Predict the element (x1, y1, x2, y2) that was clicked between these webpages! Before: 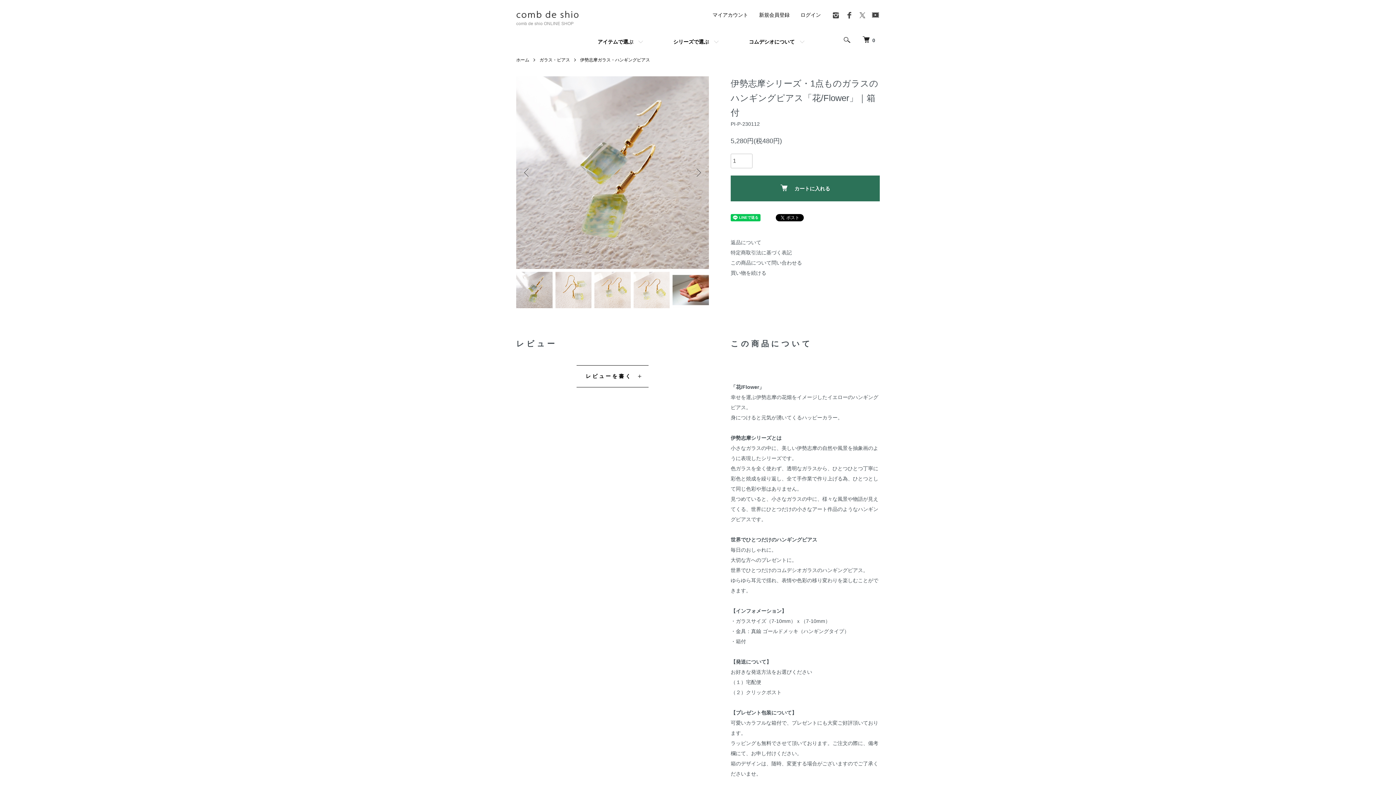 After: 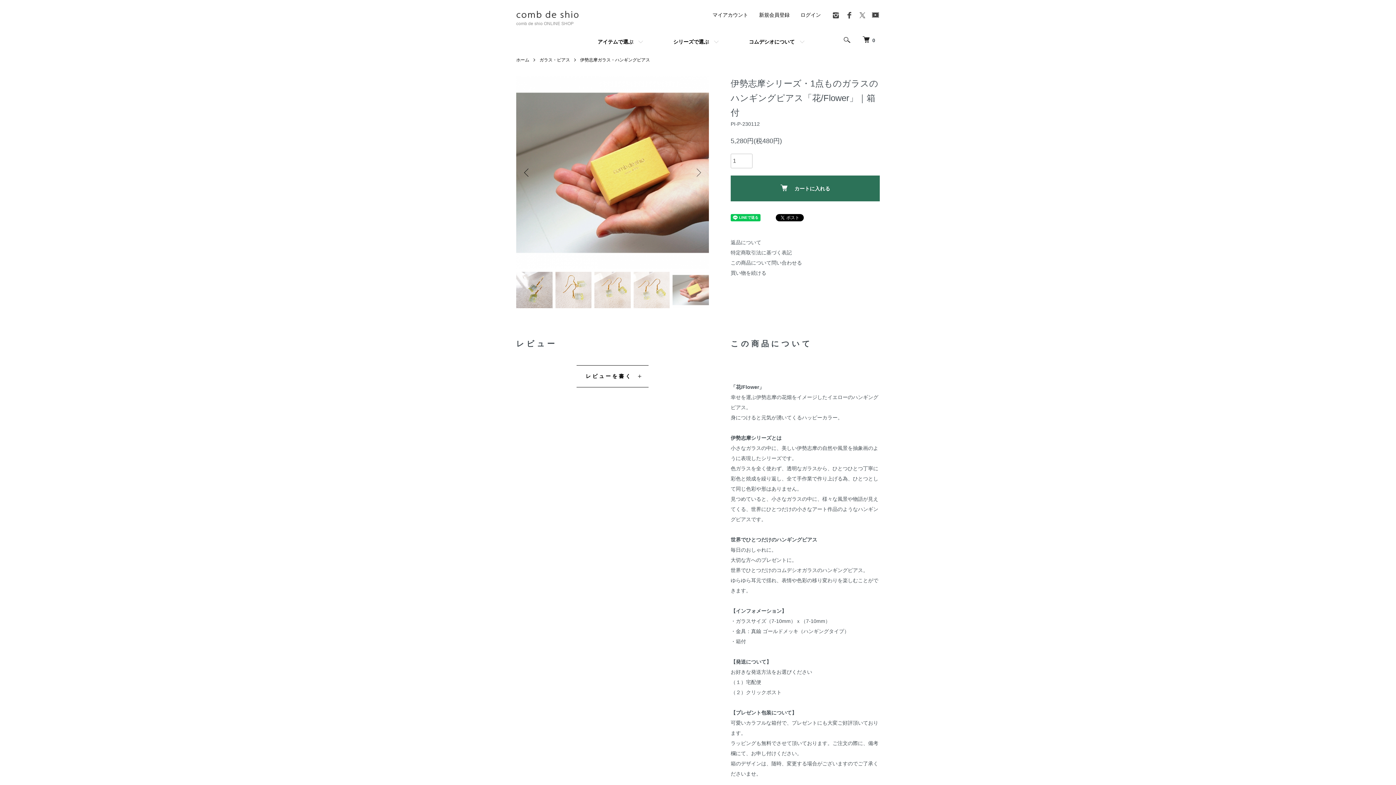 Action: bbox: (521, 167, 532, 178) label: Previous